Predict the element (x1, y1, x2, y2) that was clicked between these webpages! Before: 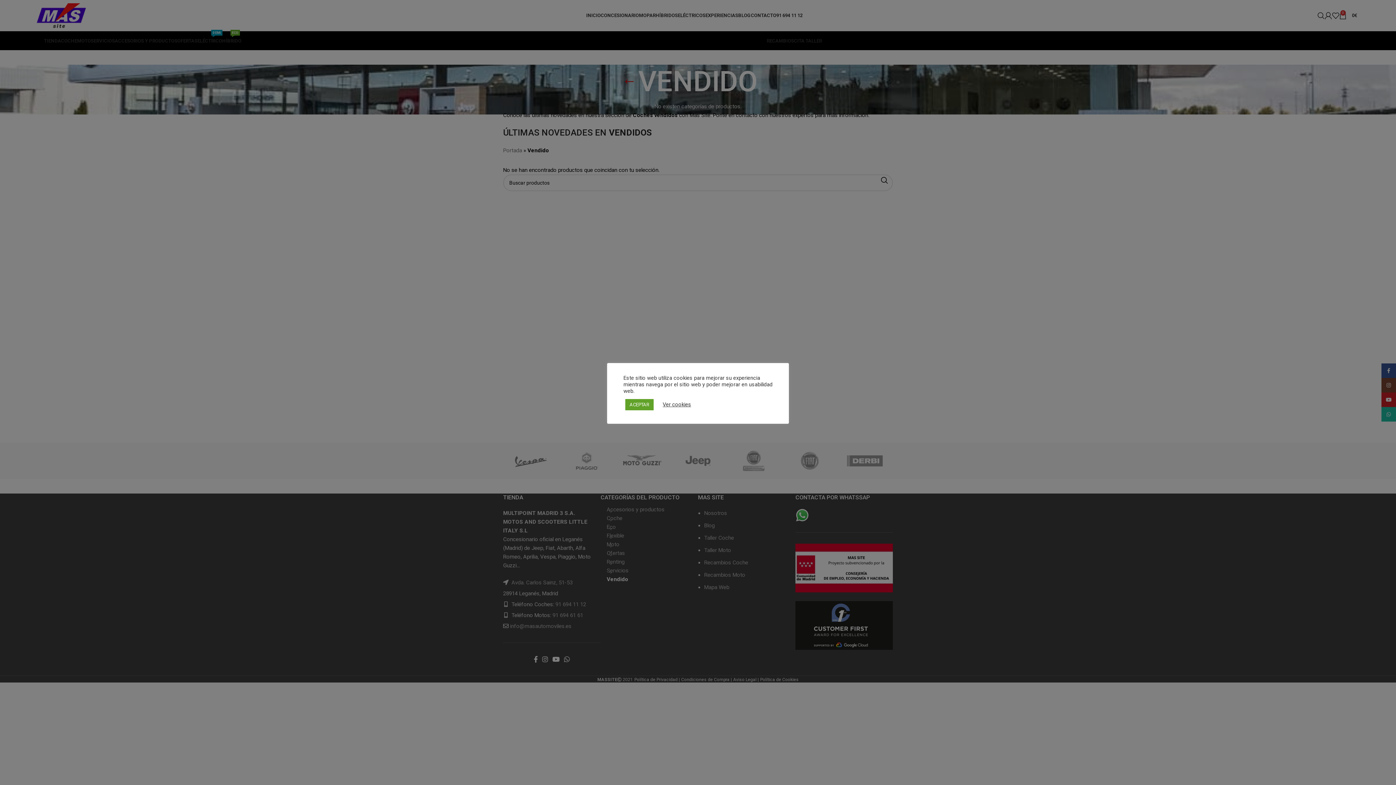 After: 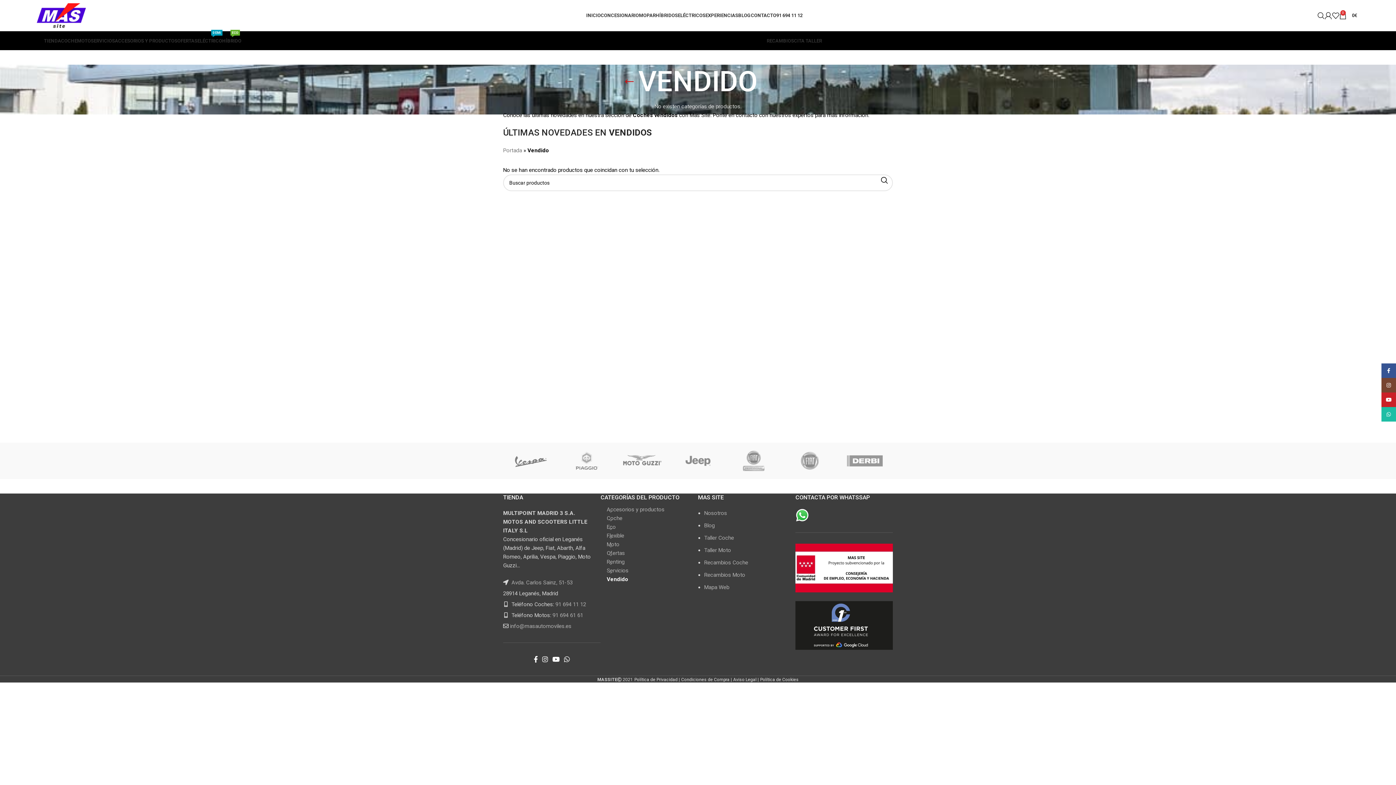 Action: label: ACEPTAR bbox: (625, 399, 653, 410)